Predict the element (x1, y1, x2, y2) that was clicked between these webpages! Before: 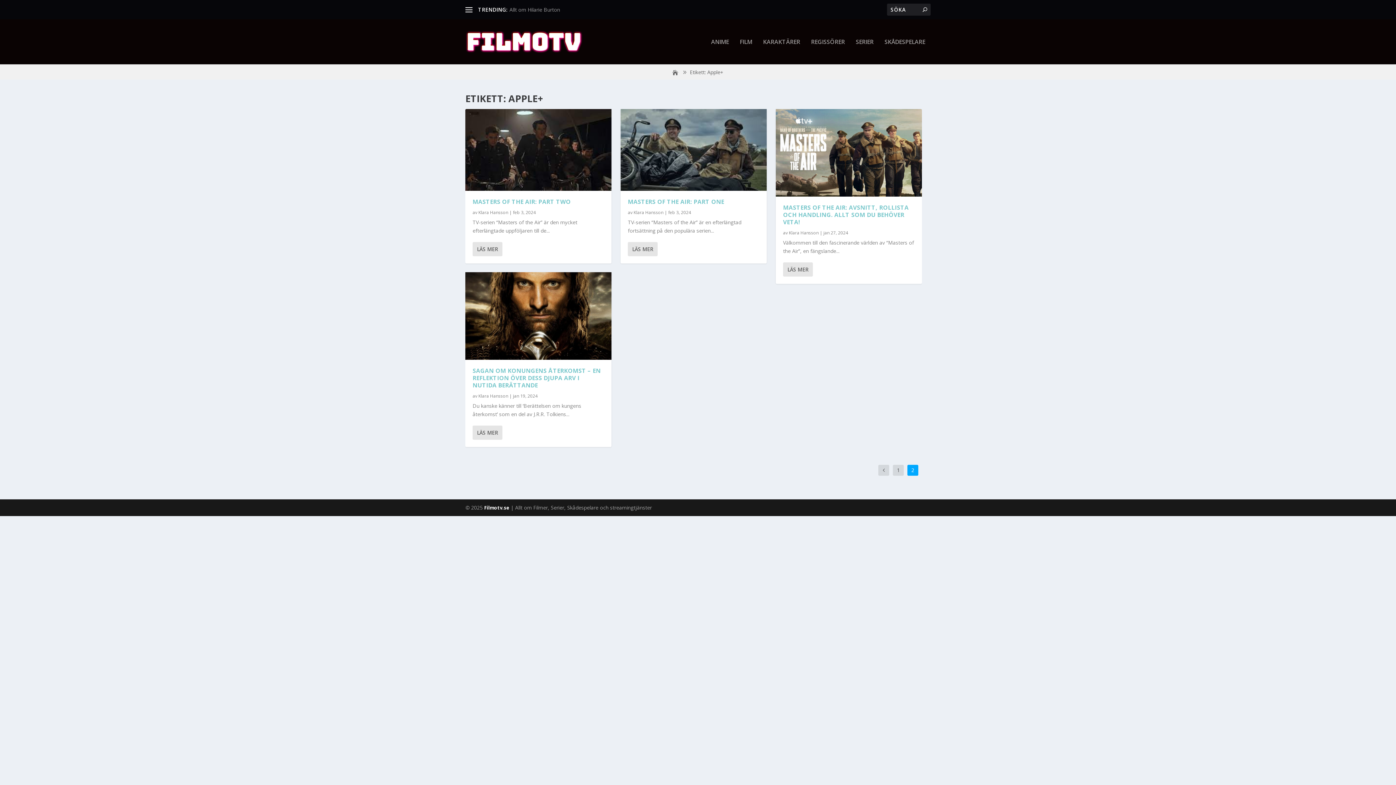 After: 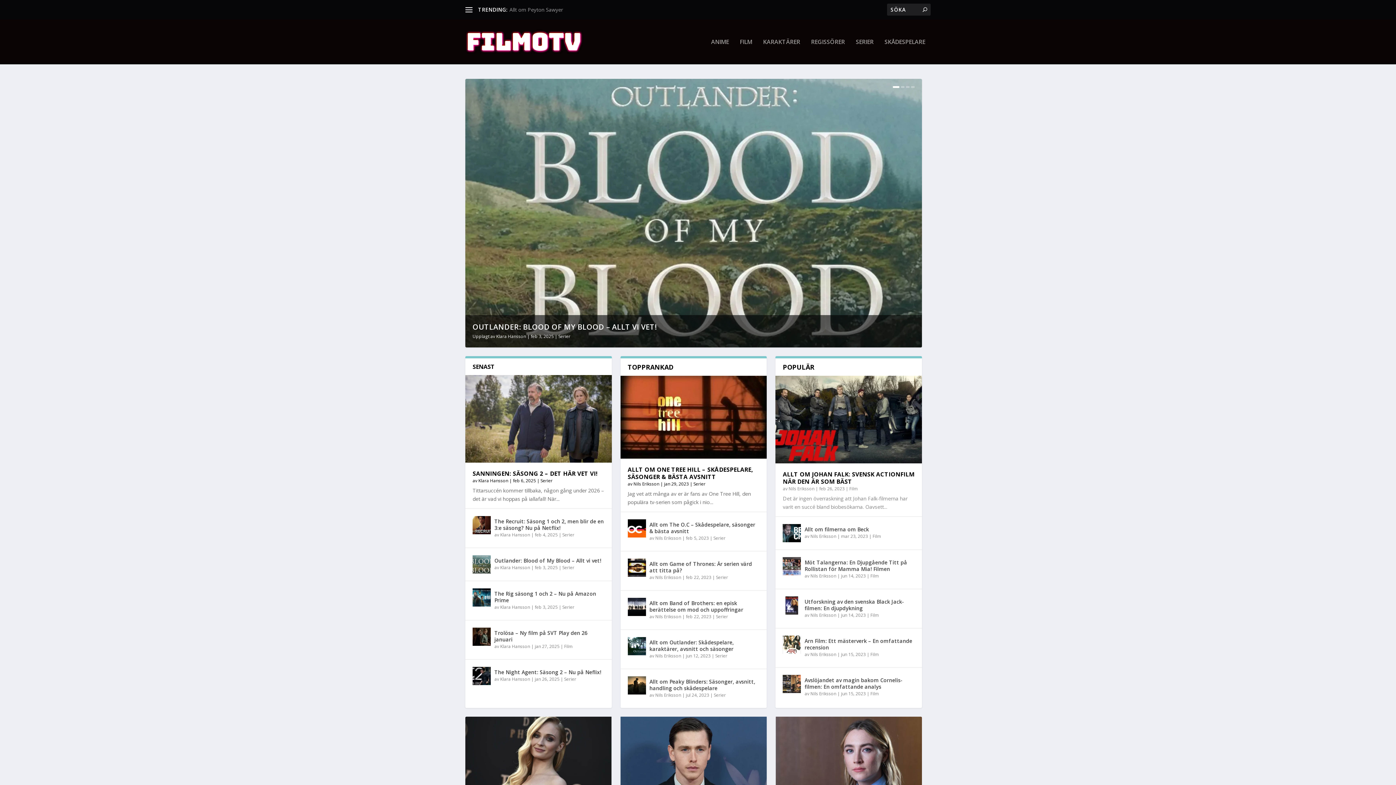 Action: bbox: (465, 30, 582, 53)